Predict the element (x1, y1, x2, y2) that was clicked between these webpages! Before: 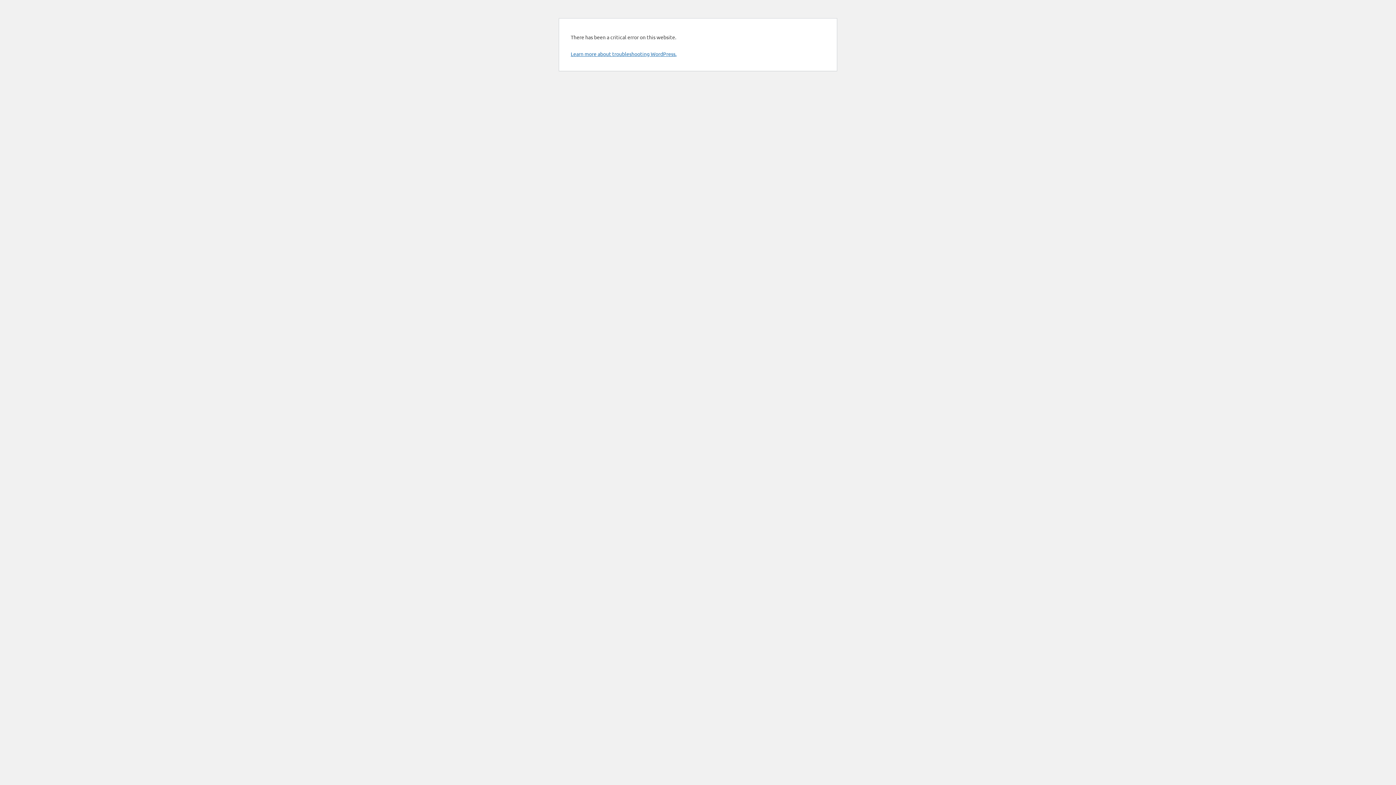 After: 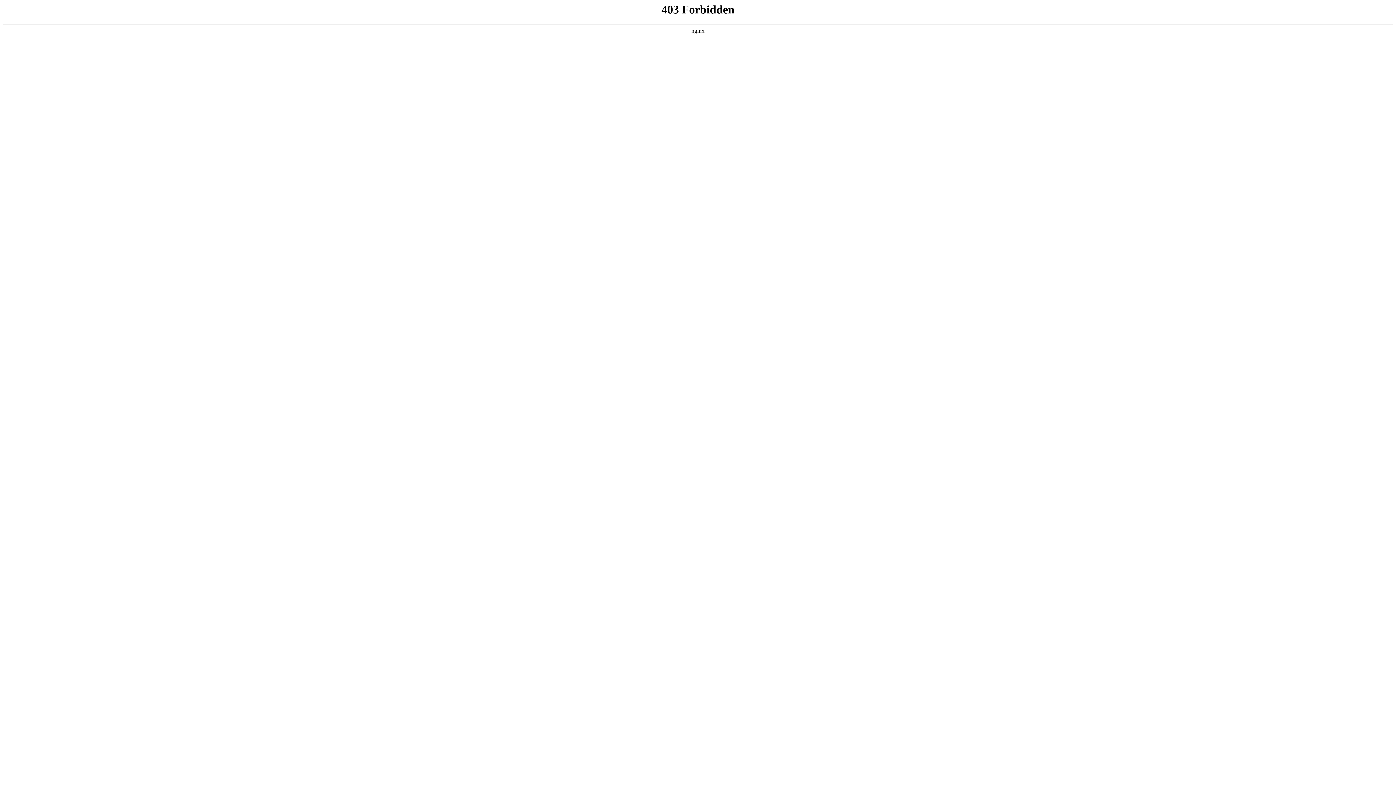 Action: bbox: (570, 50, 676, 57) label: Learn more about troubleshooting WordPress.